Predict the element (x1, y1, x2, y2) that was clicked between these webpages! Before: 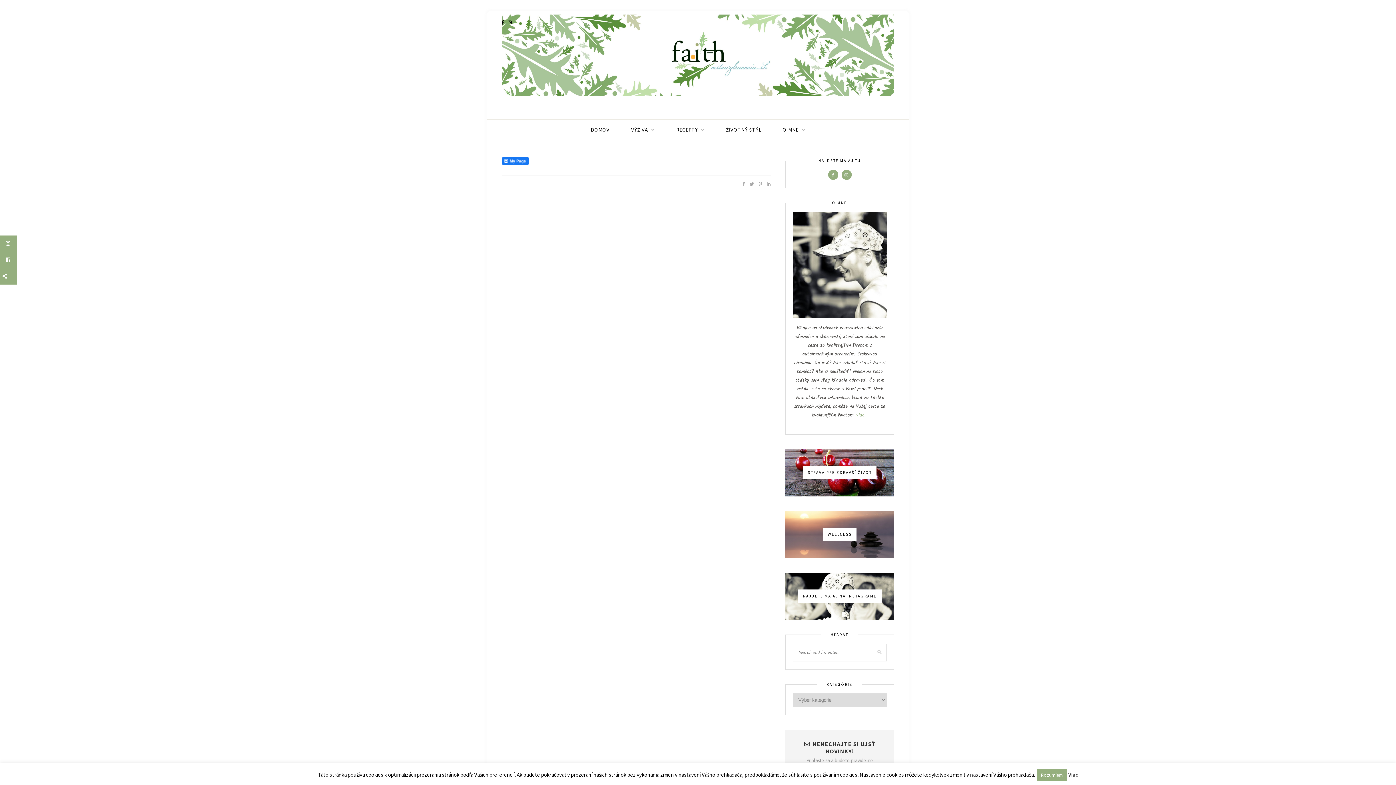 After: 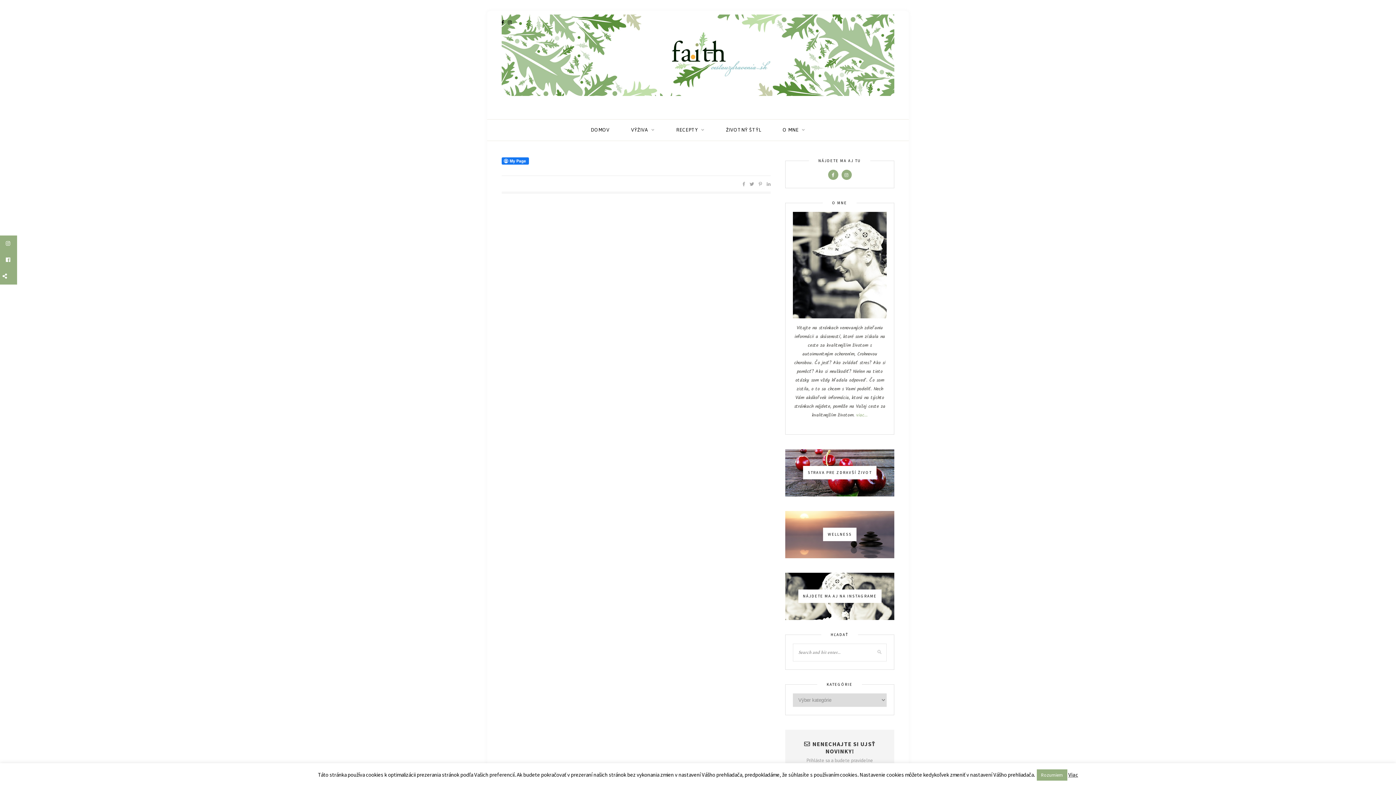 Action: bbox: (785, 511, 894, 558)